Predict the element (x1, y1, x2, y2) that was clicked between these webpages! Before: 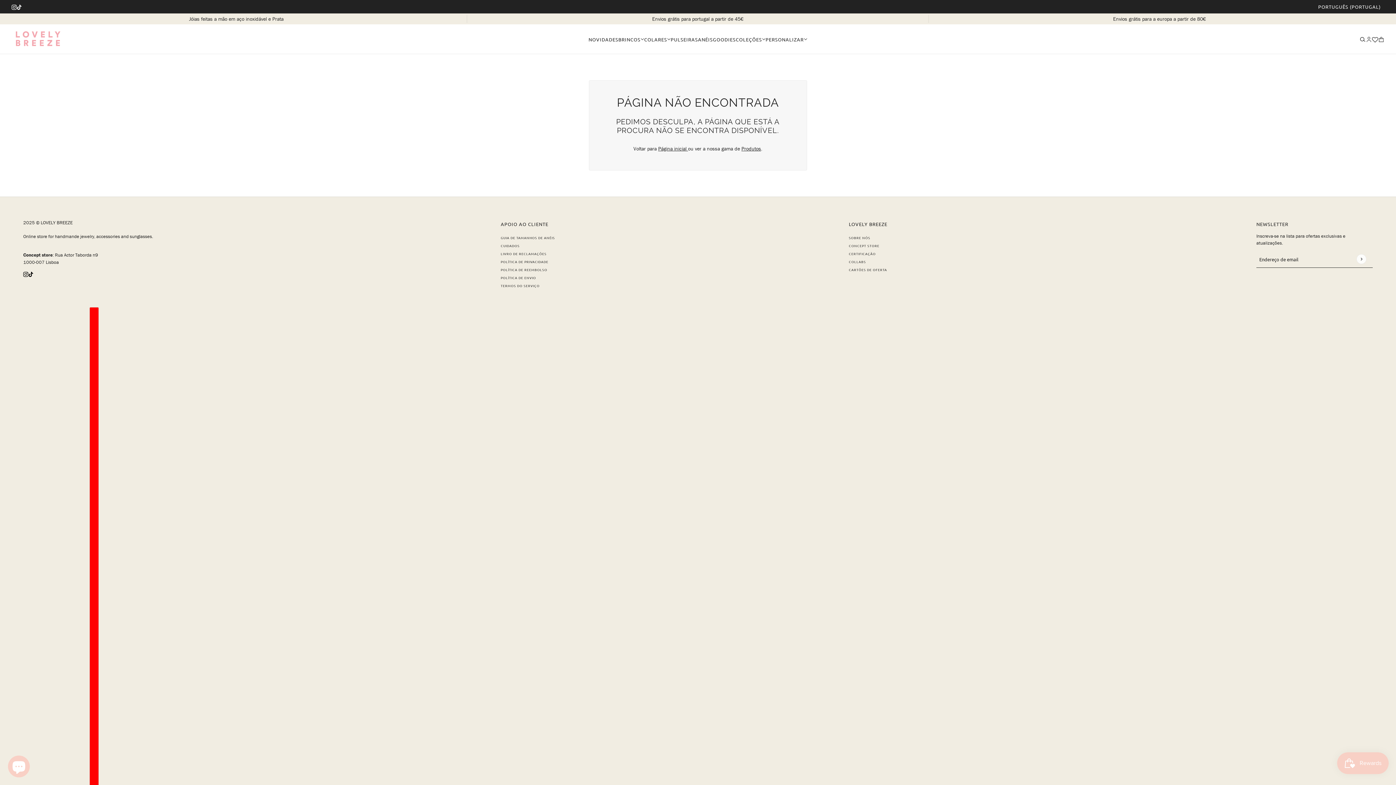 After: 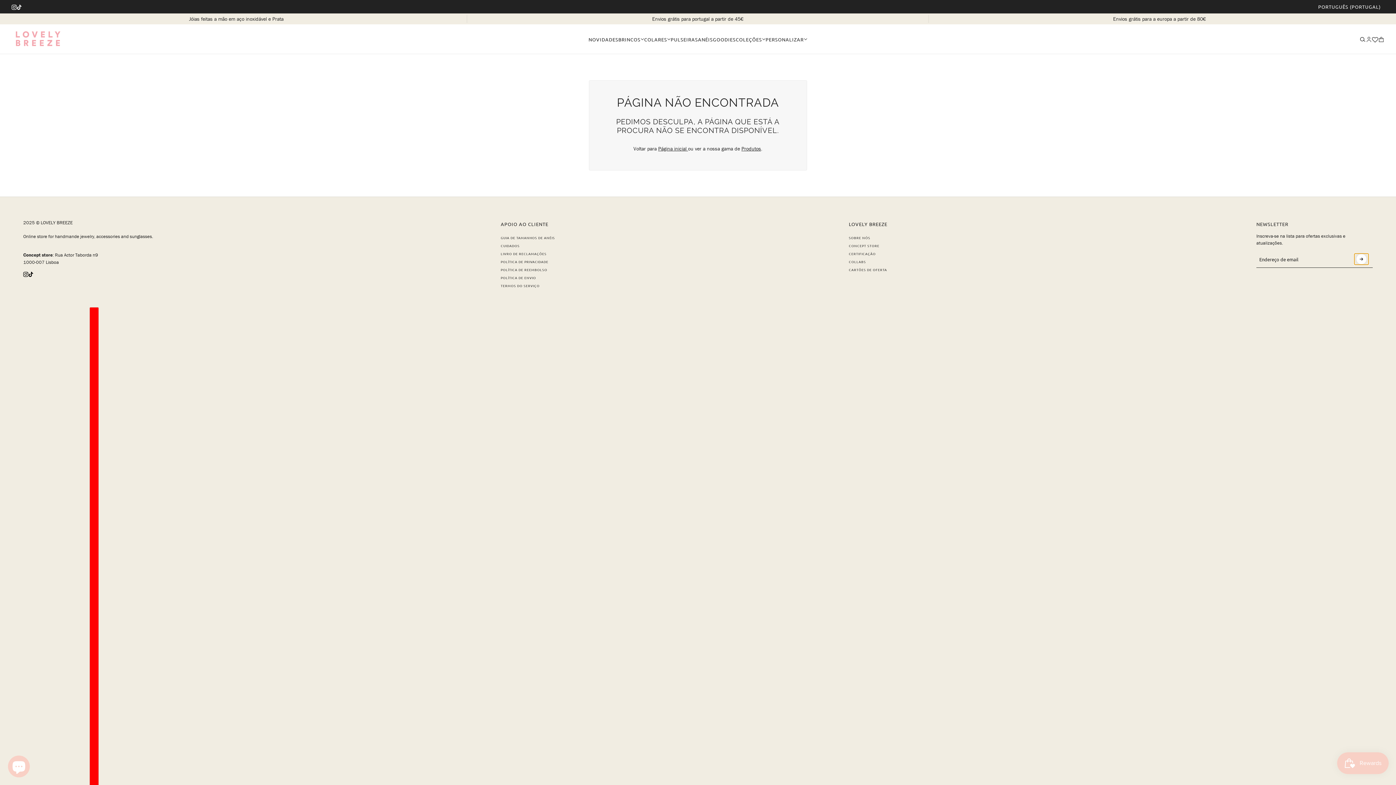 Action: bbox: (1355, 254, 1368, 264) label: Submeter 